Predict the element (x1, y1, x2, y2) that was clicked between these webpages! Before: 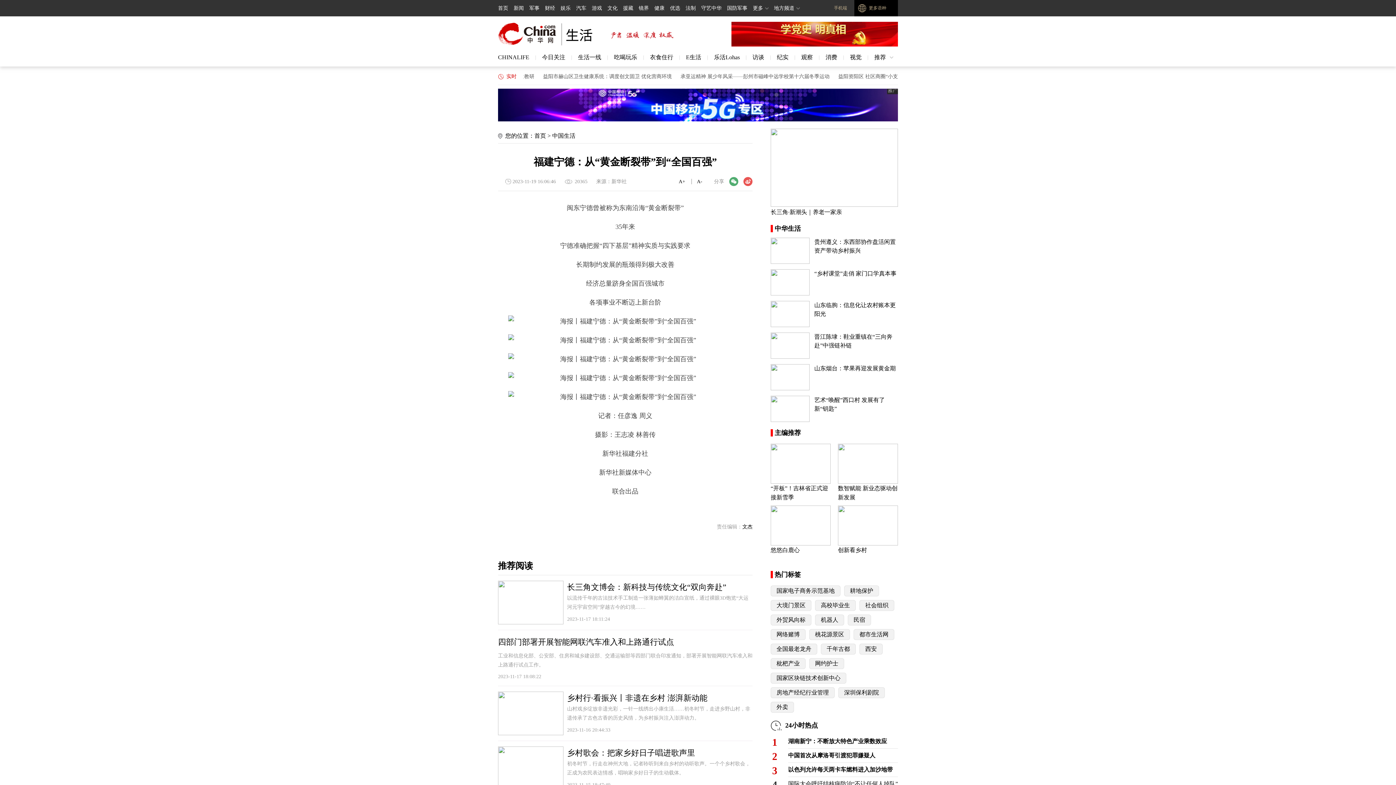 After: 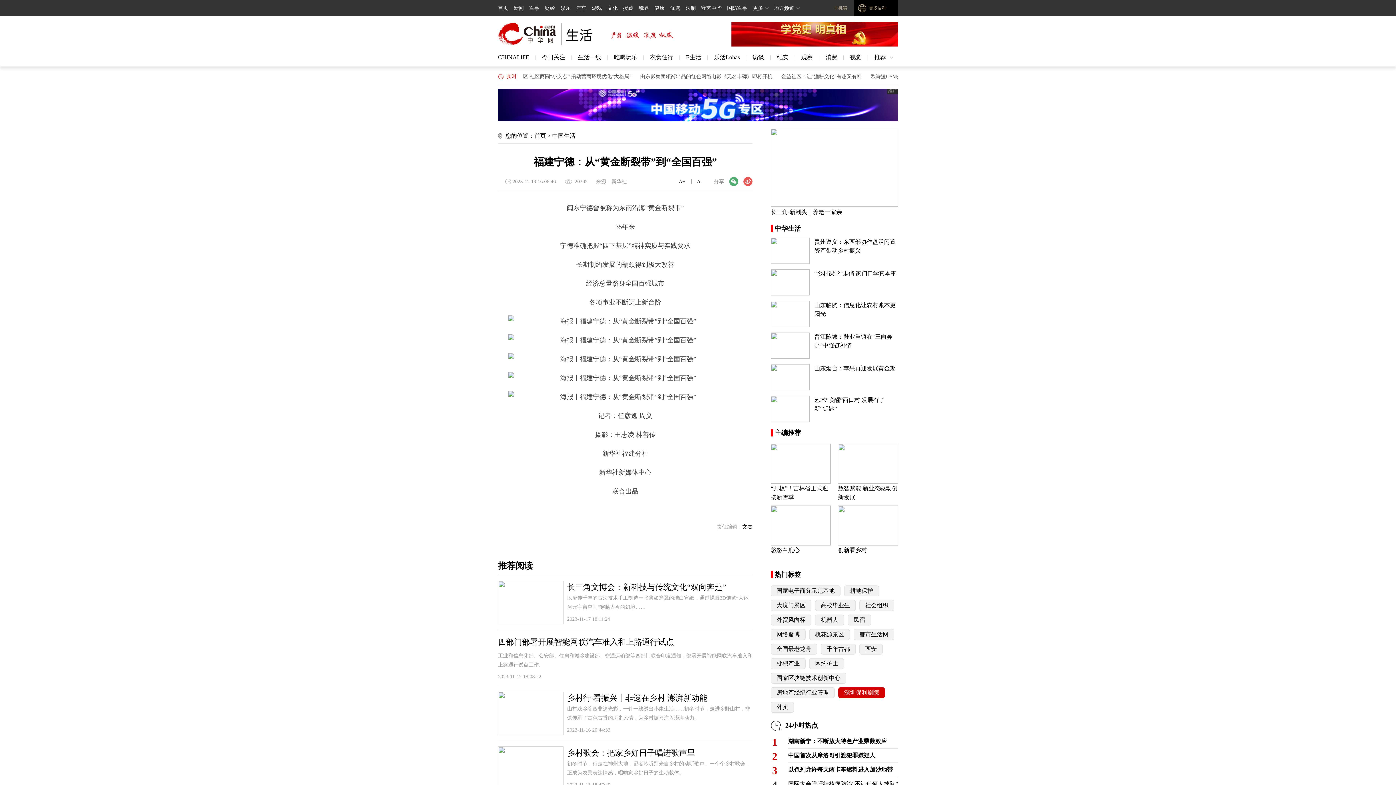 Action: label: 深圳保利剧院 bbox: (844, 689, 879, 696)